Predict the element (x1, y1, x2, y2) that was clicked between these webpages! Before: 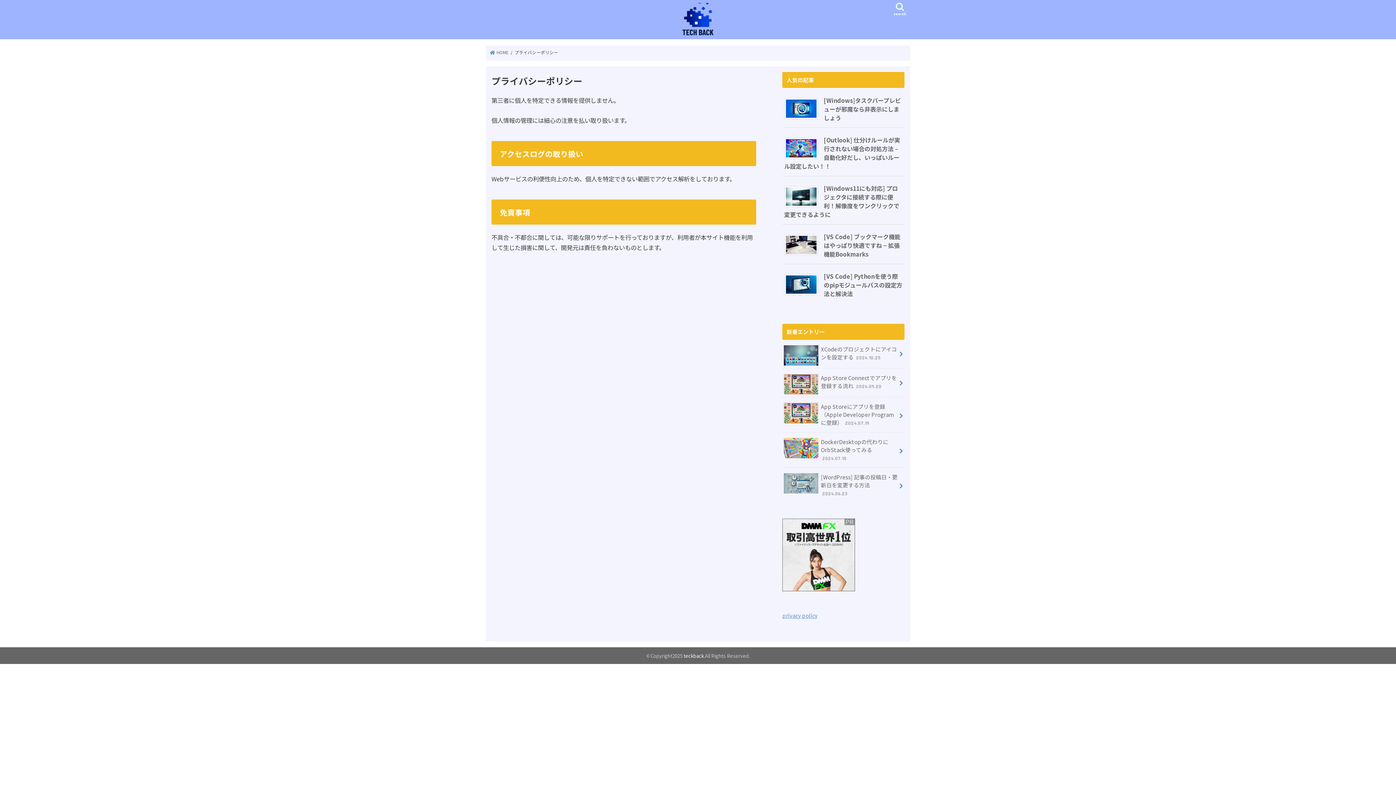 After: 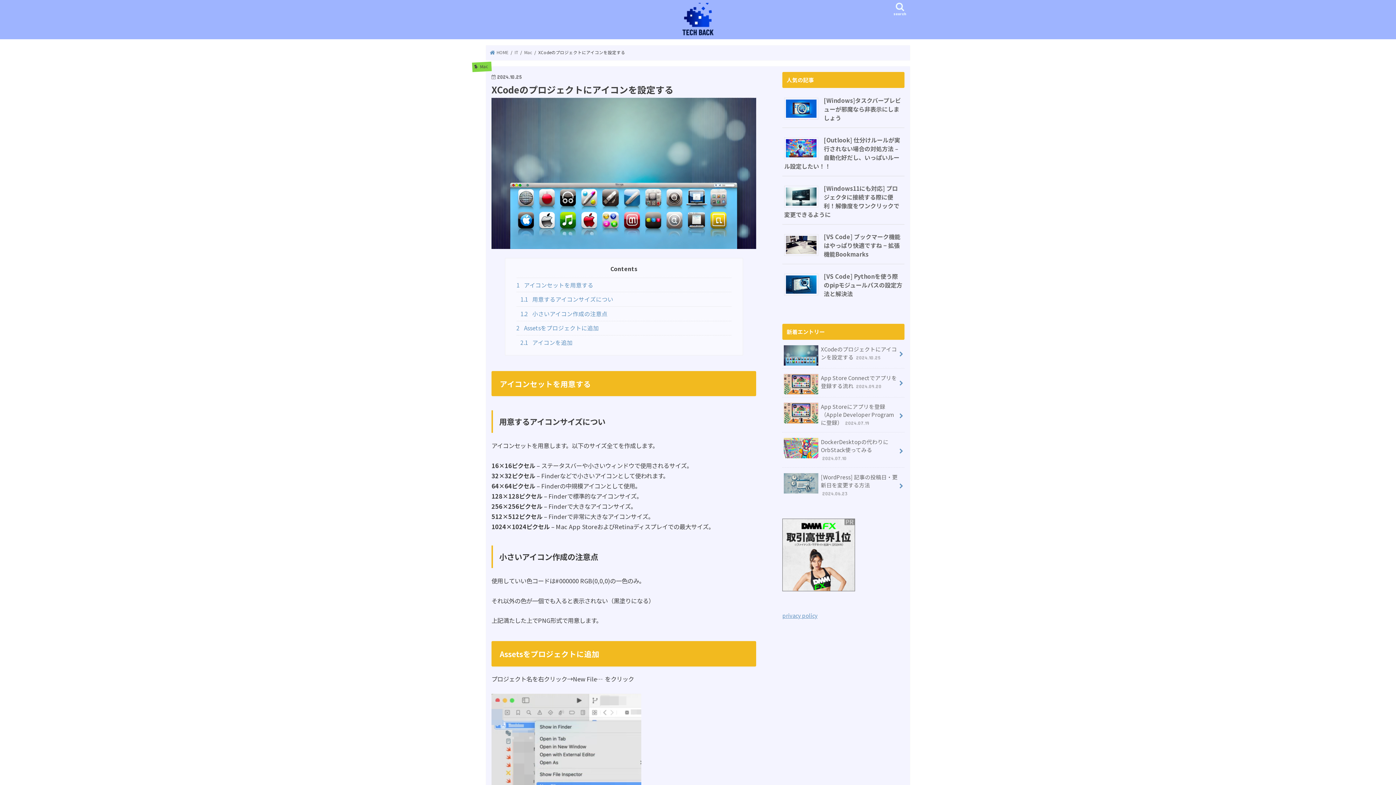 Action: label: XCodeのプロジェクトにアイコンを設定する 2024.10.25 bbox: (782, 339, 904, 366)